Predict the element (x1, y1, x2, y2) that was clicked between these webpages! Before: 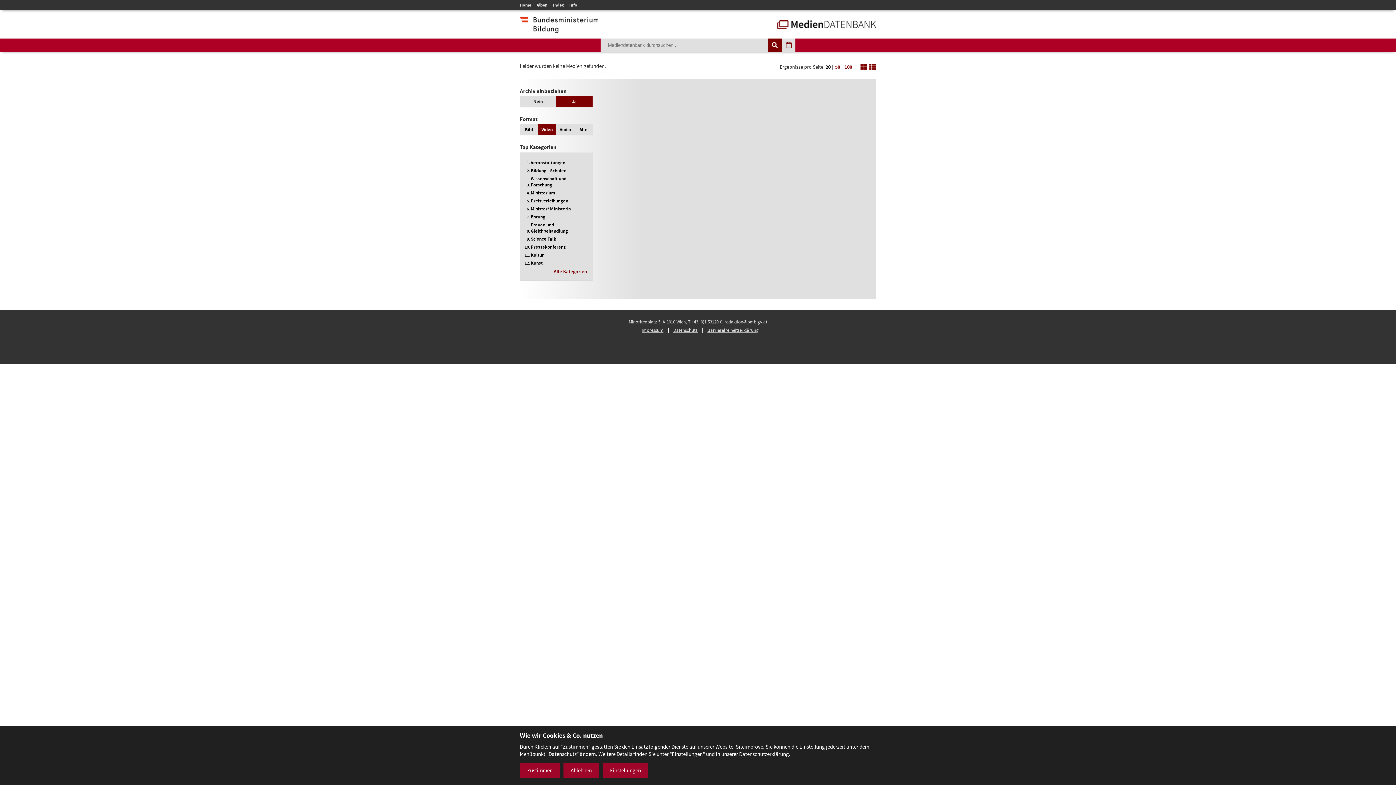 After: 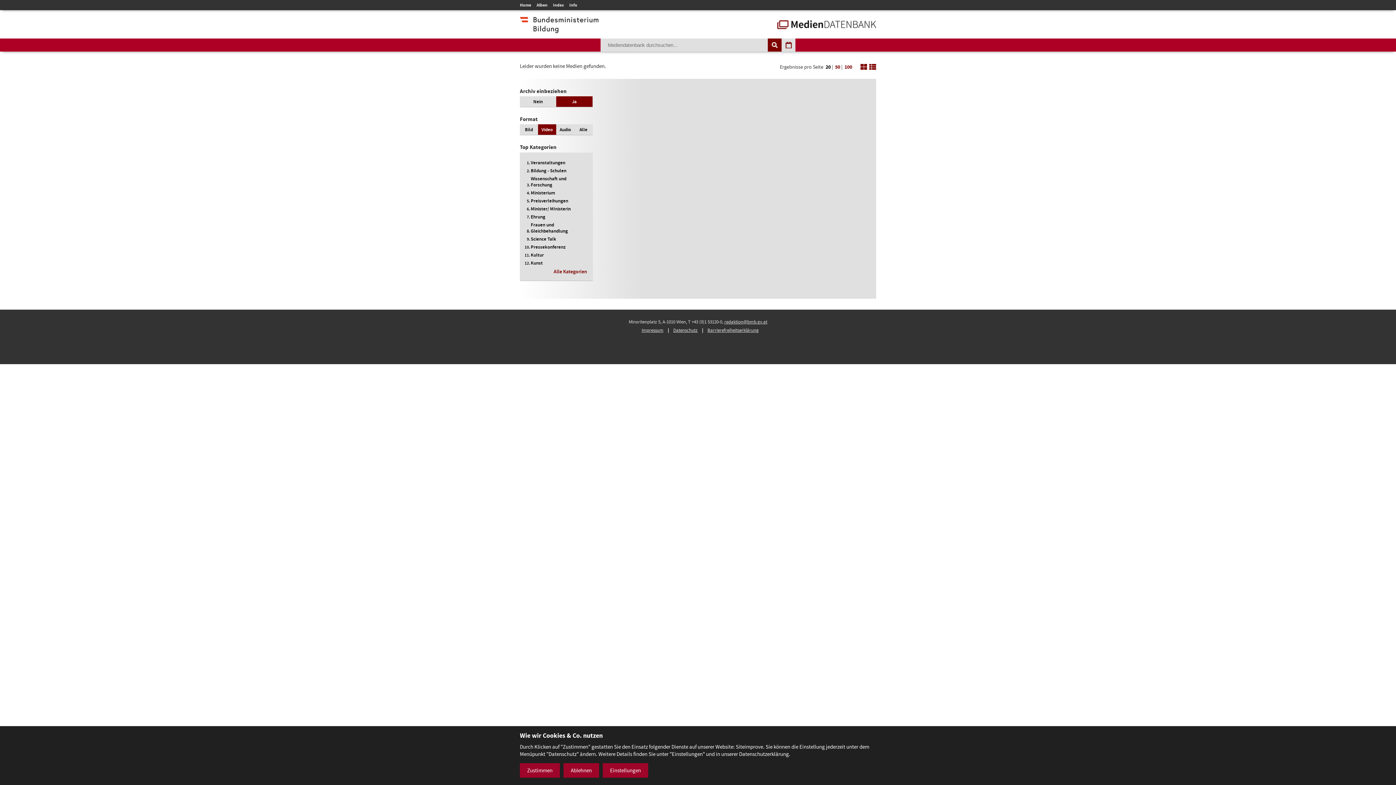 Action: label: Ja bbox: (556, 96, 592, 106)